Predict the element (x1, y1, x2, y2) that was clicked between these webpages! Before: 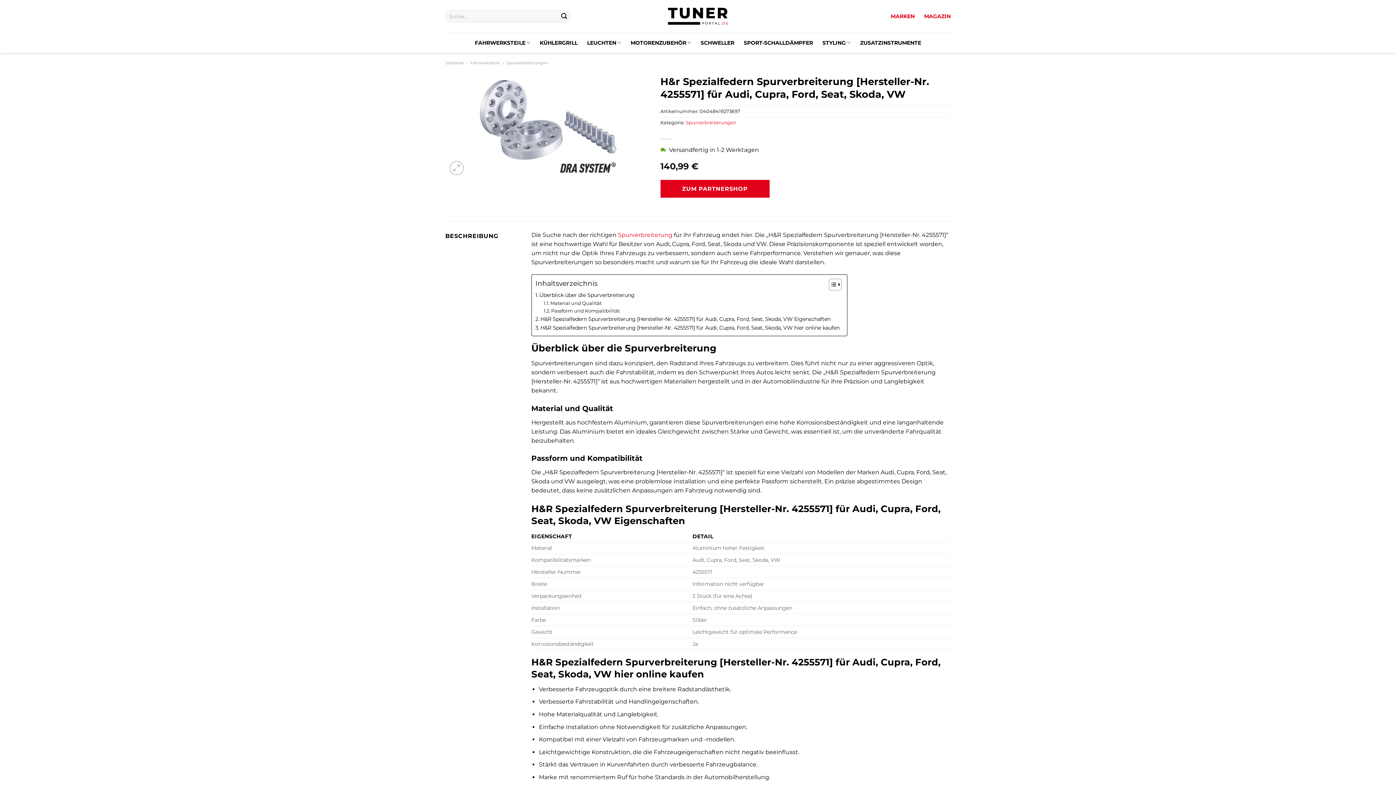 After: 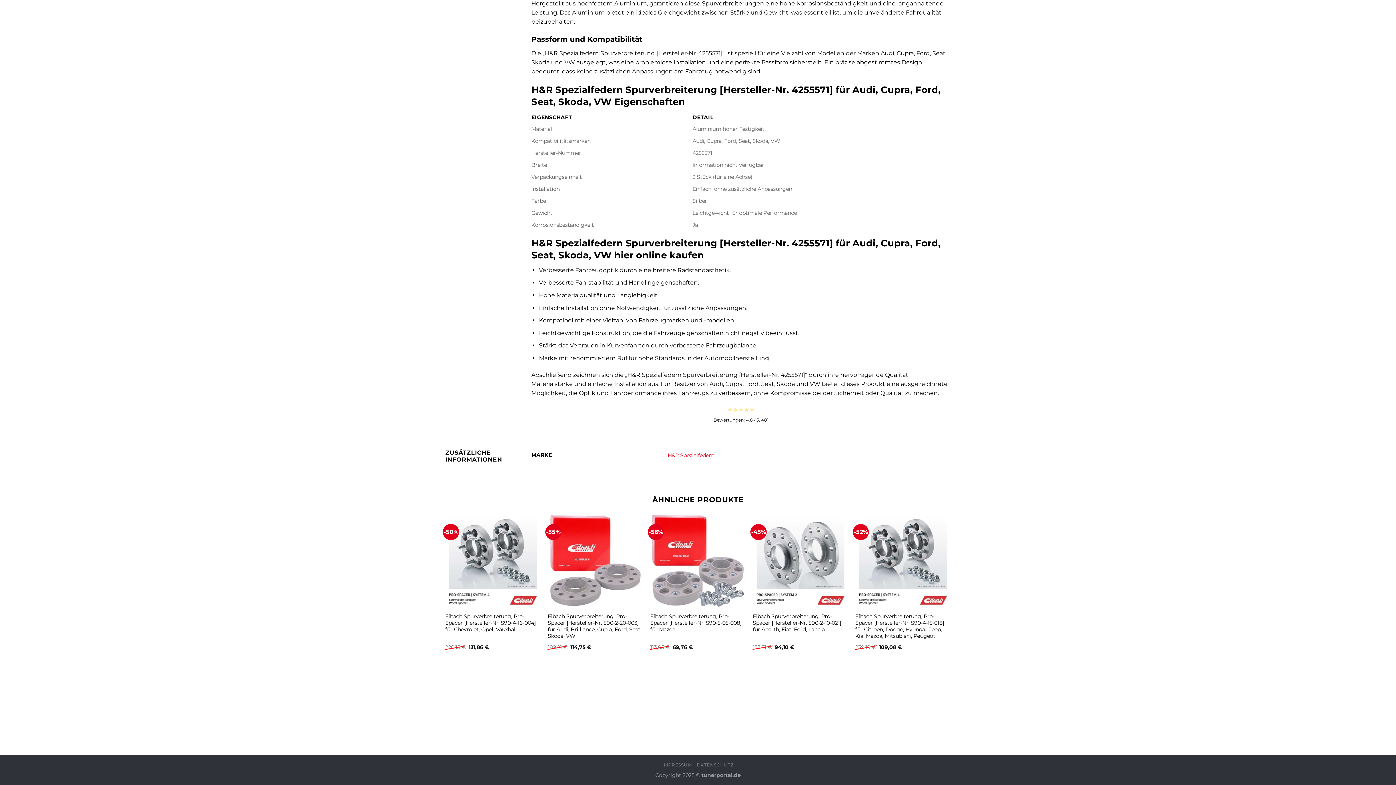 Action: bbox: (535, 315, 830, 323) label: H&R Spezialfedern Spurverbreiterung [Hersteller-Nr. 4255571] für Audi, Cupra, Ford, Seat, Skoda, VW Eigenschaften